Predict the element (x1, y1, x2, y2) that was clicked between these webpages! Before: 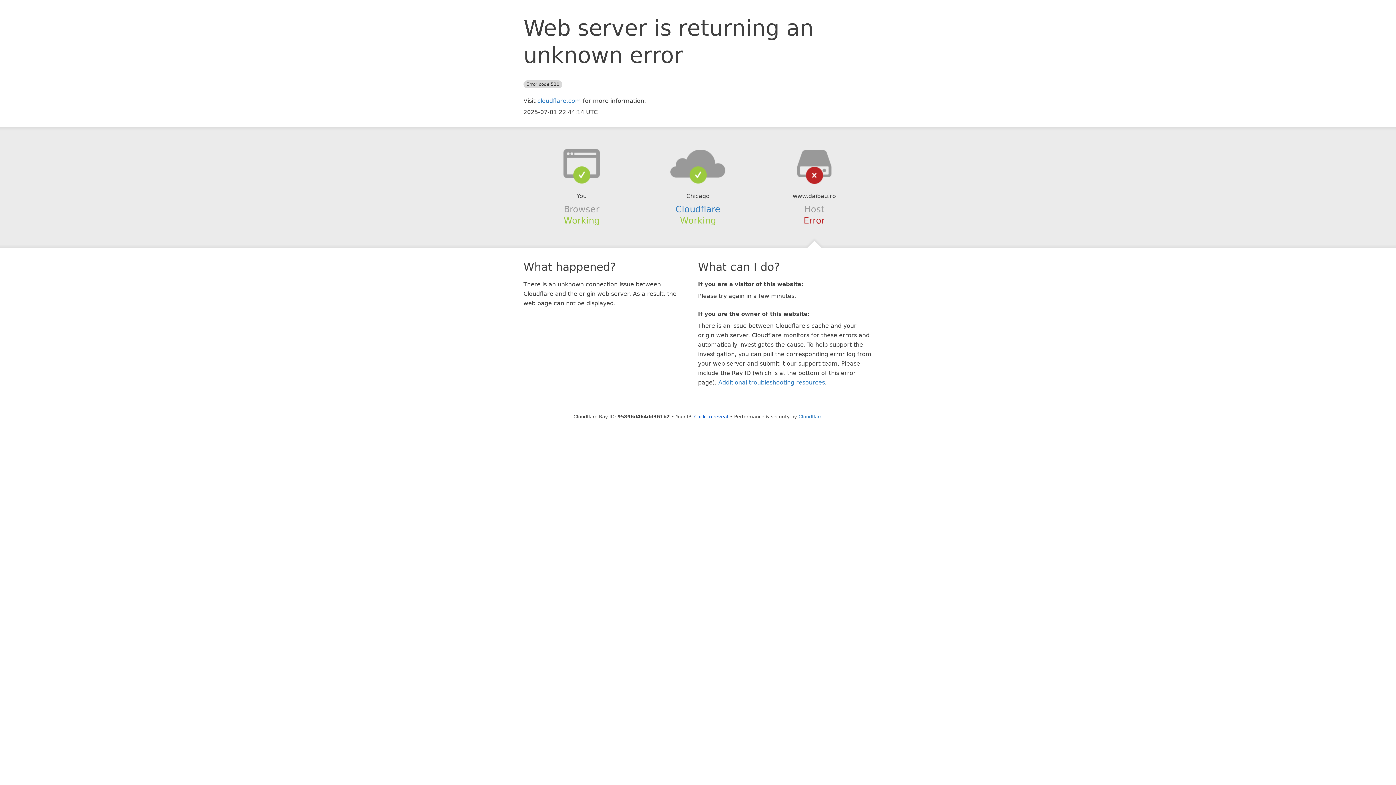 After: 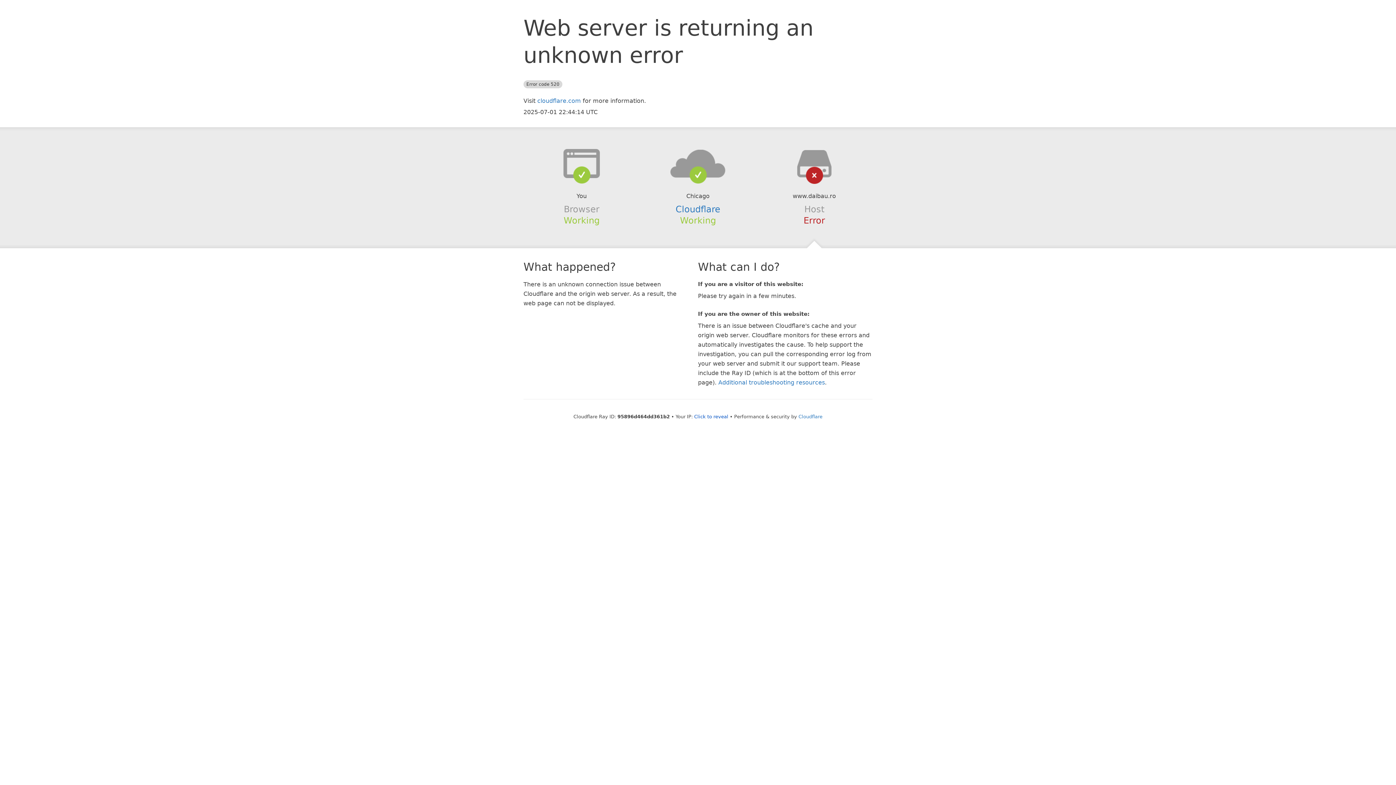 Action: bbox: (639, 148, 756, 178)